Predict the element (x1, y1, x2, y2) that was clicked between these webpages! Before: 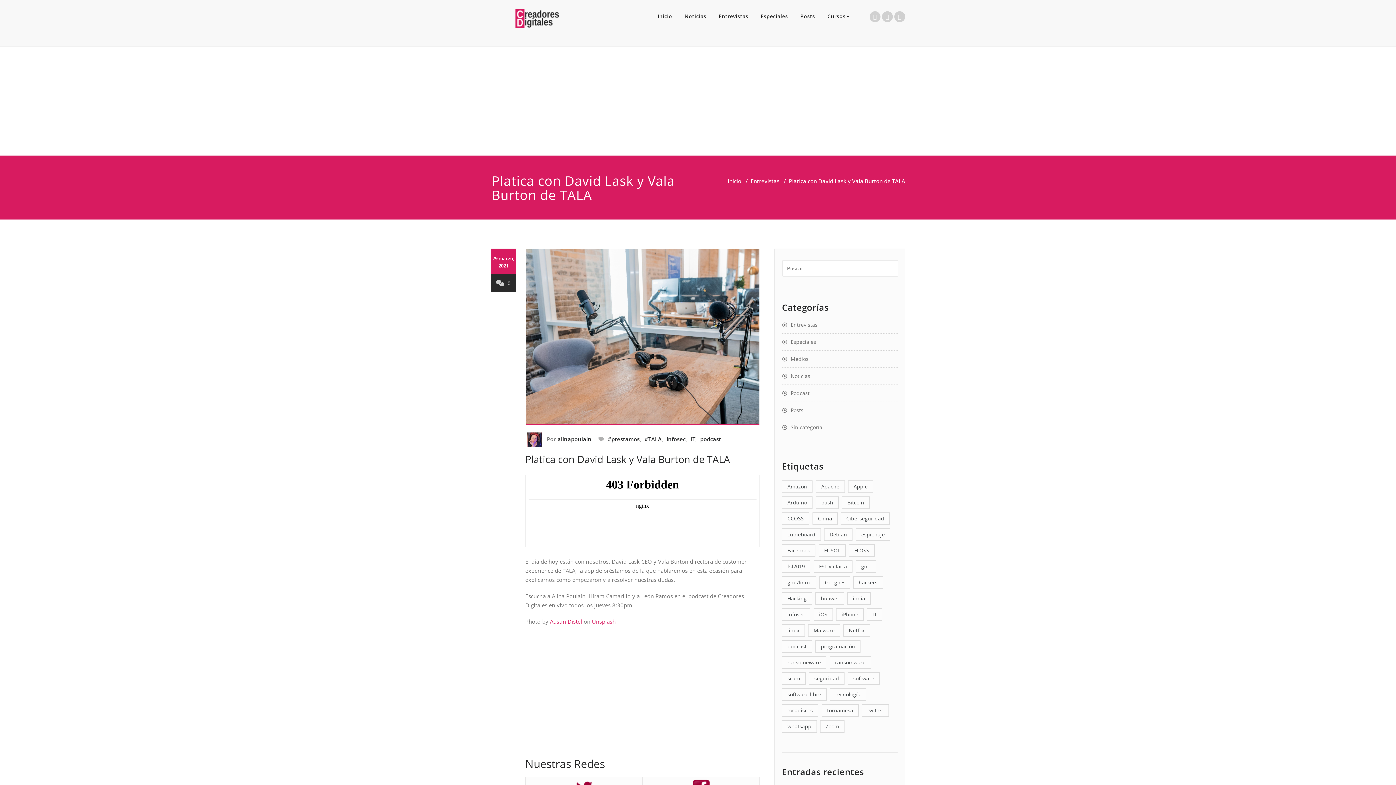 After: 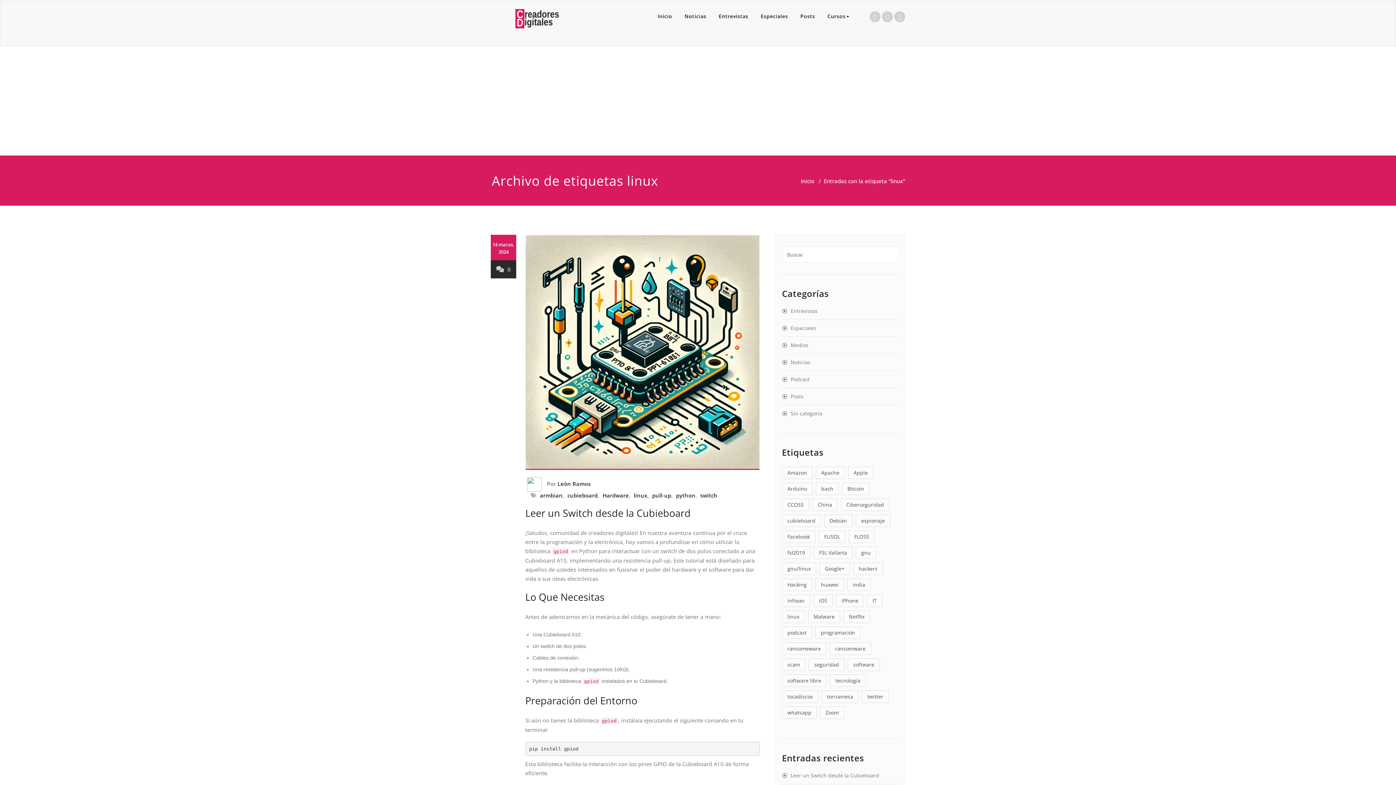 Action: label: linux (21 elementos) bbox: (782, 624, 805, 637)